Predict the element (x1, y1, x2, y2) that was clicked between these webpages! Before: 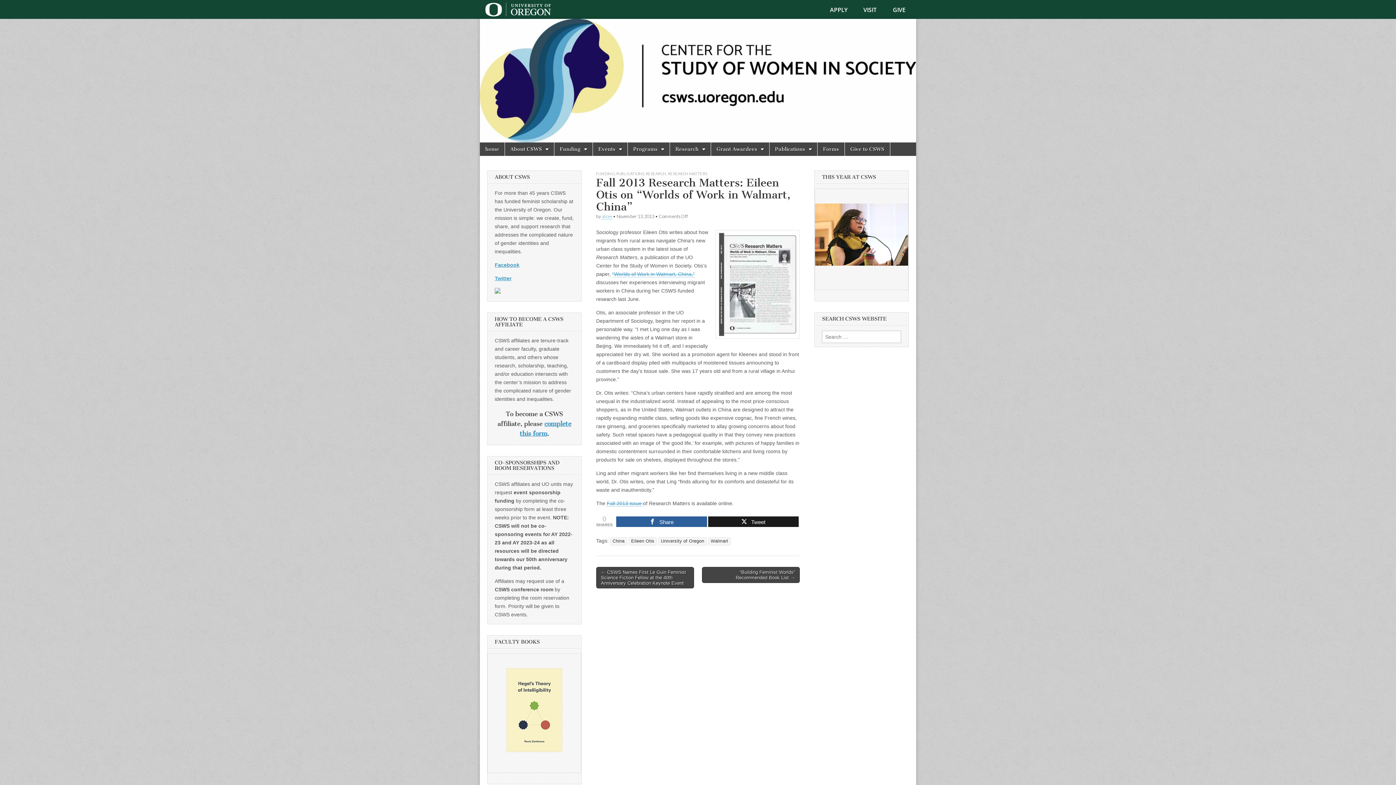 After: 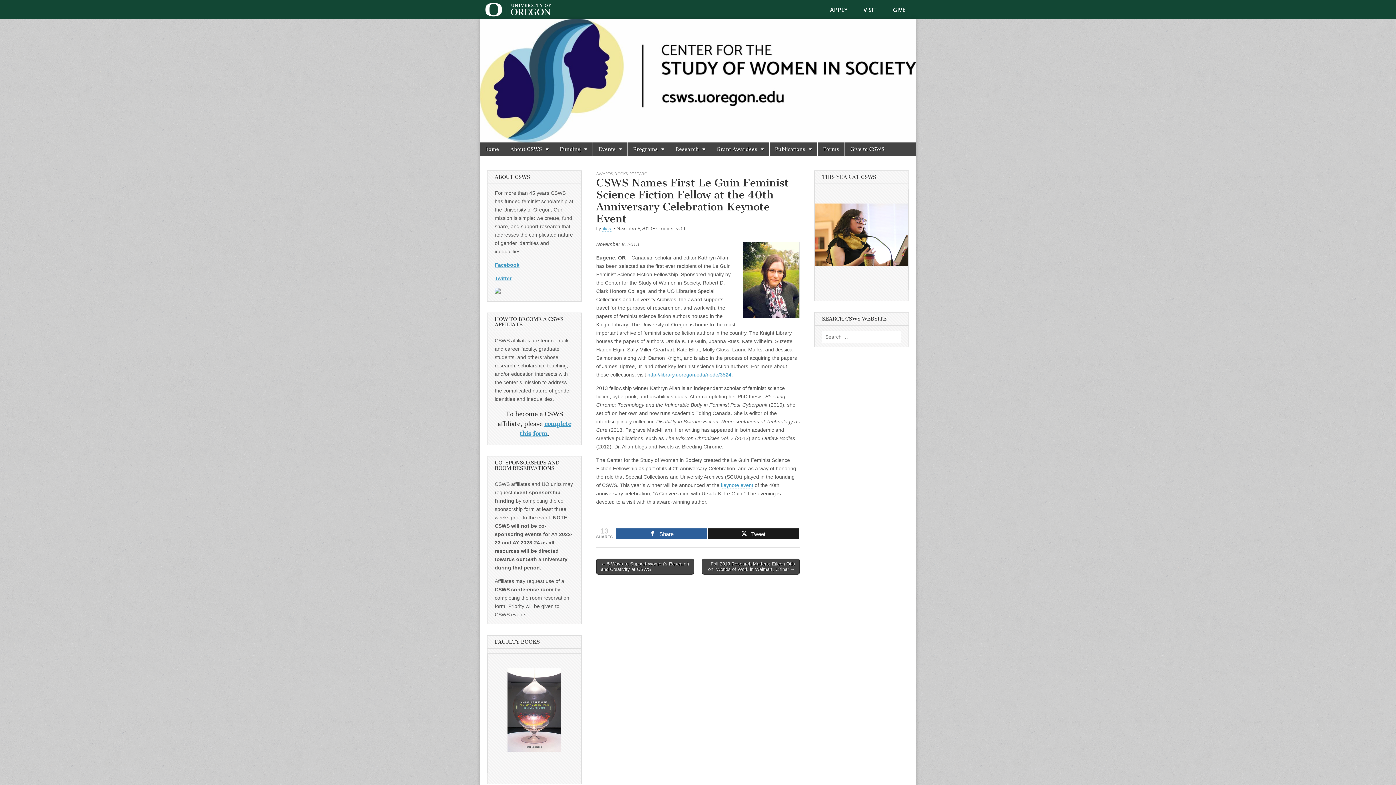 Action: bbox: (596, 567, 694, 588) label: ← CSWS Names First Le Guin Feminist Science Fiction Fellow at the 40th Anniversary Celebration Keynote Event